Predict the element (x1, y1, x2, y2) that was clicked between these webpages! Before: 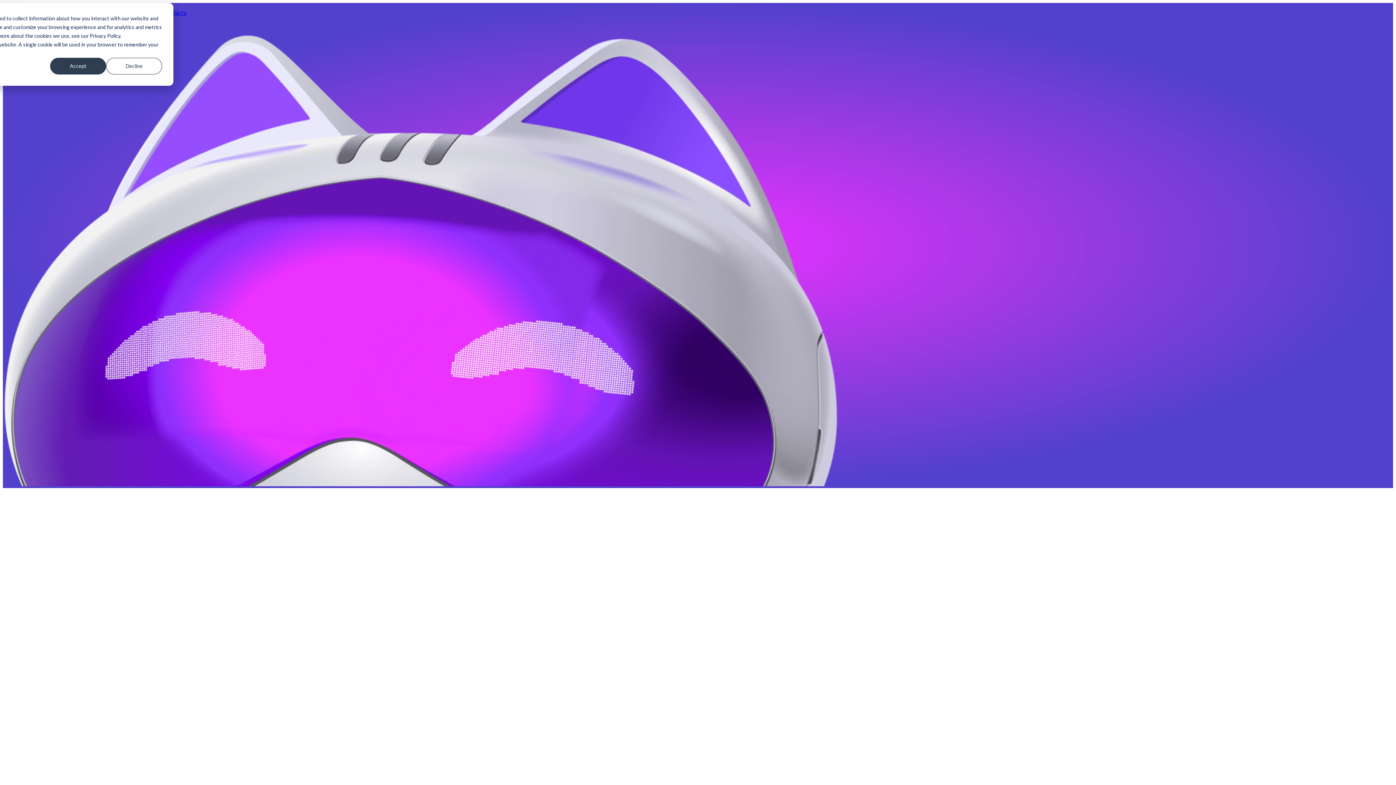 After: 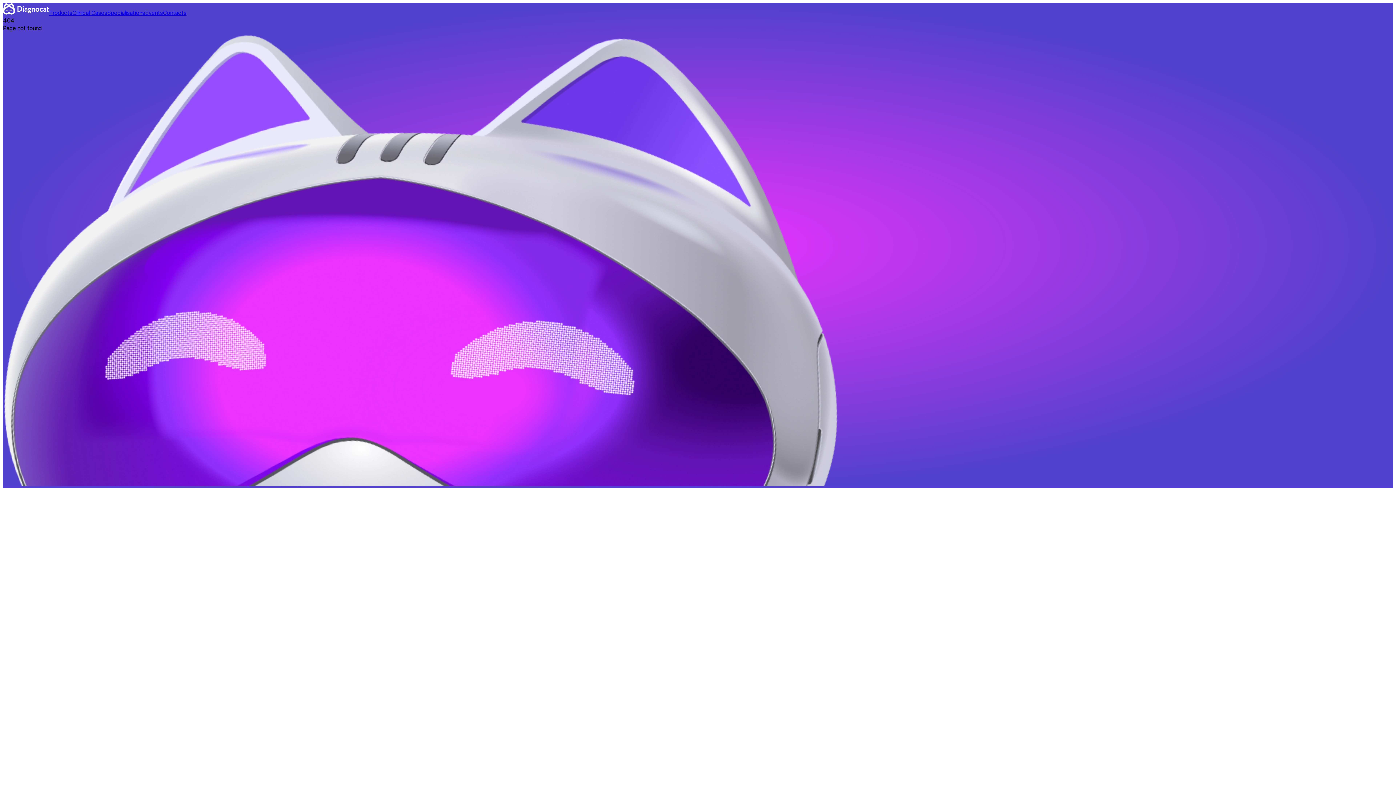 Action: label: Accept bbox: (50, 57, 106, 74)